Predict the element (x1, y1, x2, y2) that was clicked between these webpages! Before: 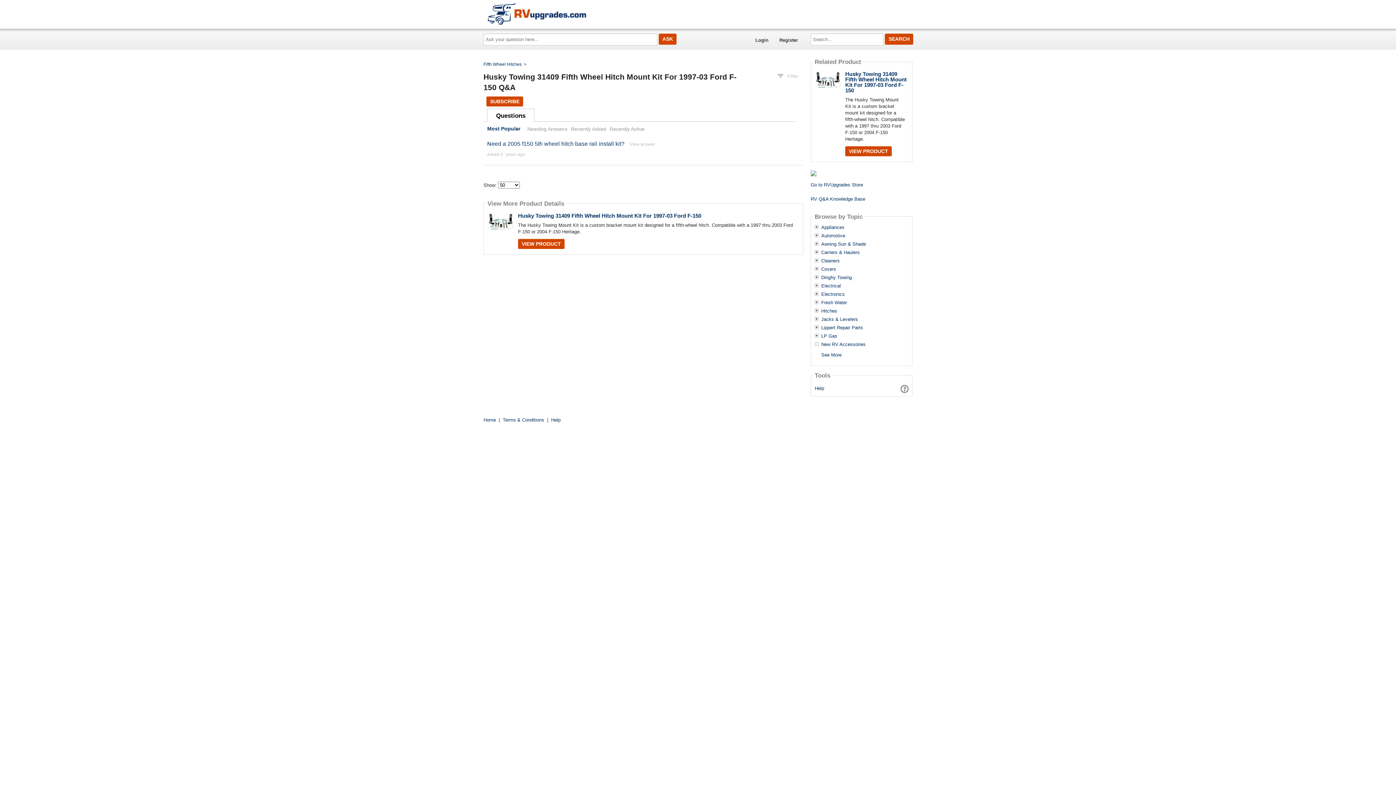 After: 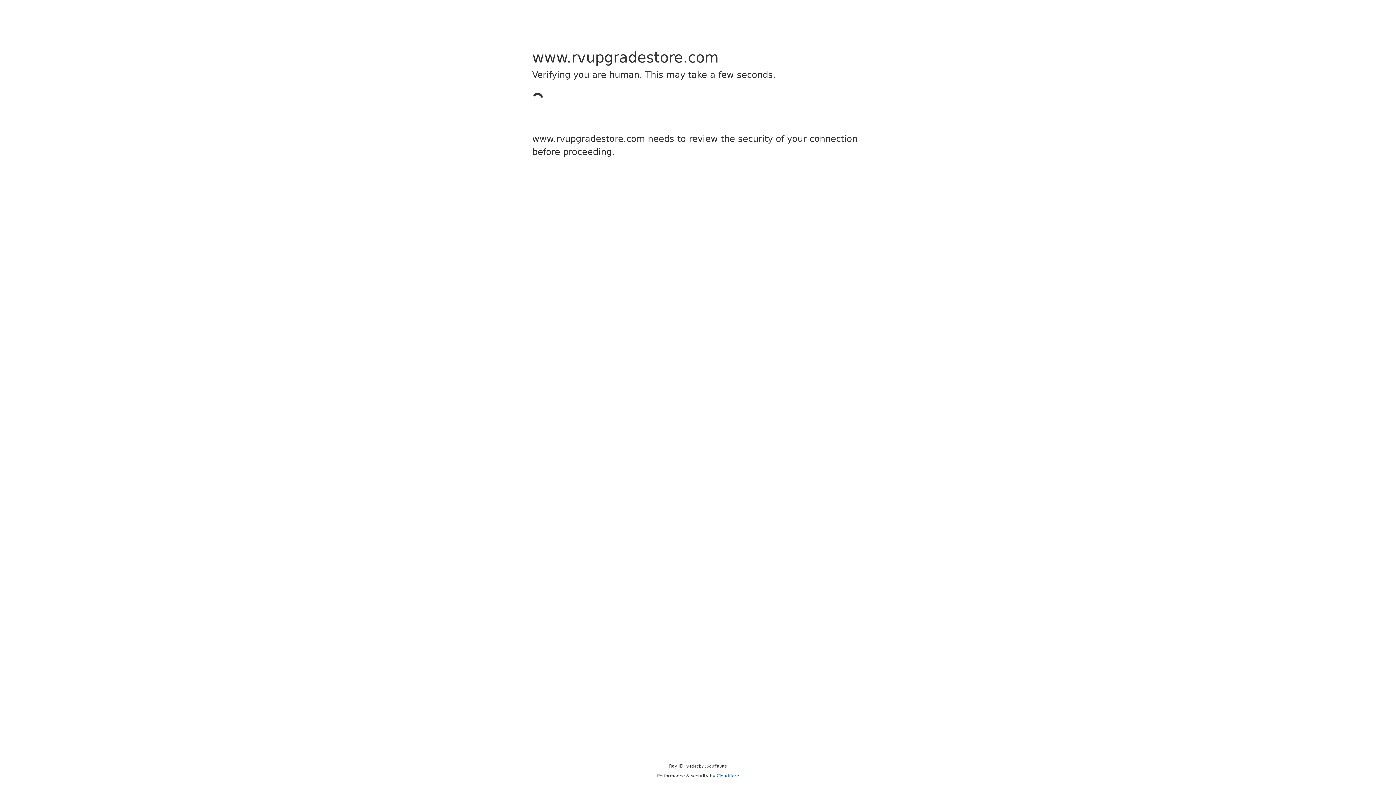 Action: bbox: (810, 182, 863, 187) label: Go to RVUpgrades Store